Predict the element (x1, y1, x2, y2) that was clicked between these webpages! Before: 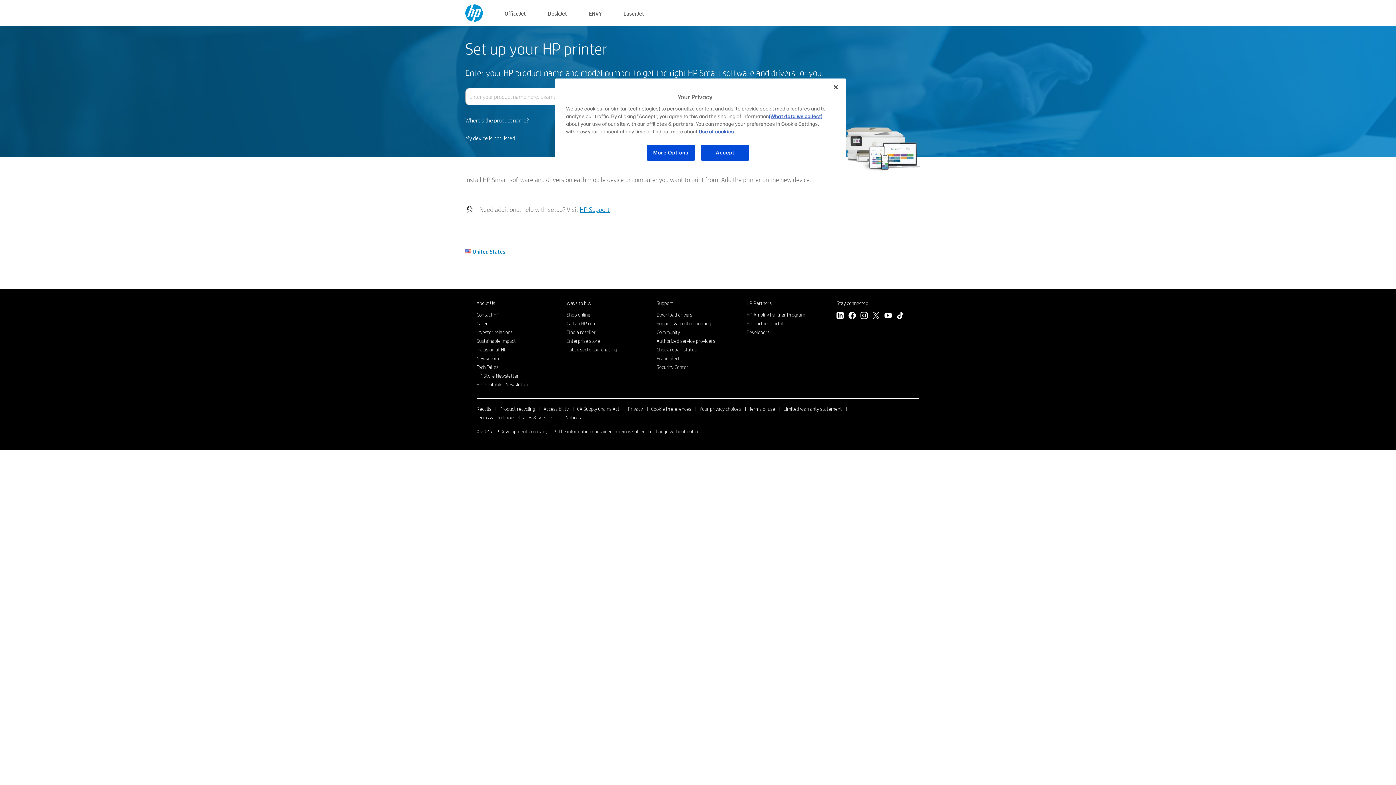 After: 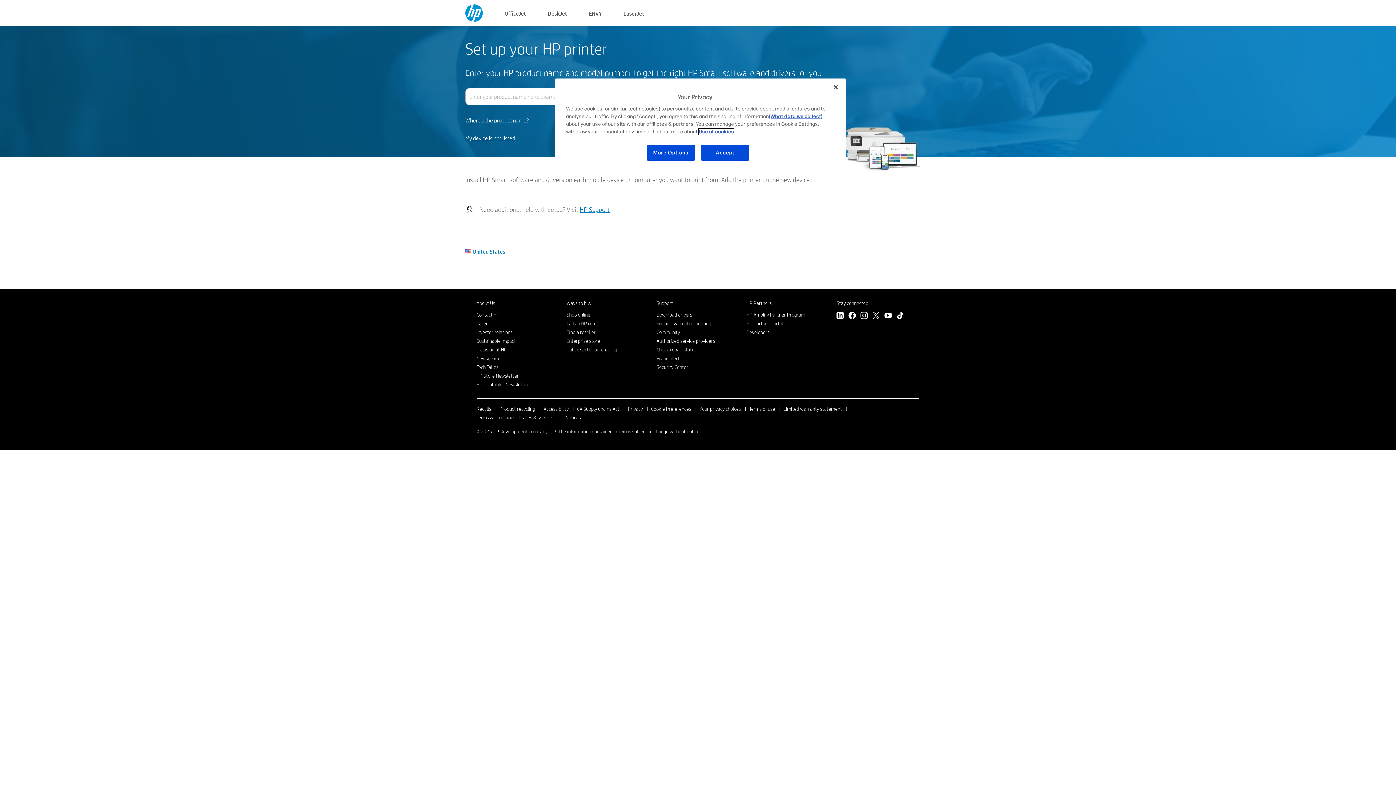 Action: bbox: (698, 128, 734, 134) label: Use of cookies